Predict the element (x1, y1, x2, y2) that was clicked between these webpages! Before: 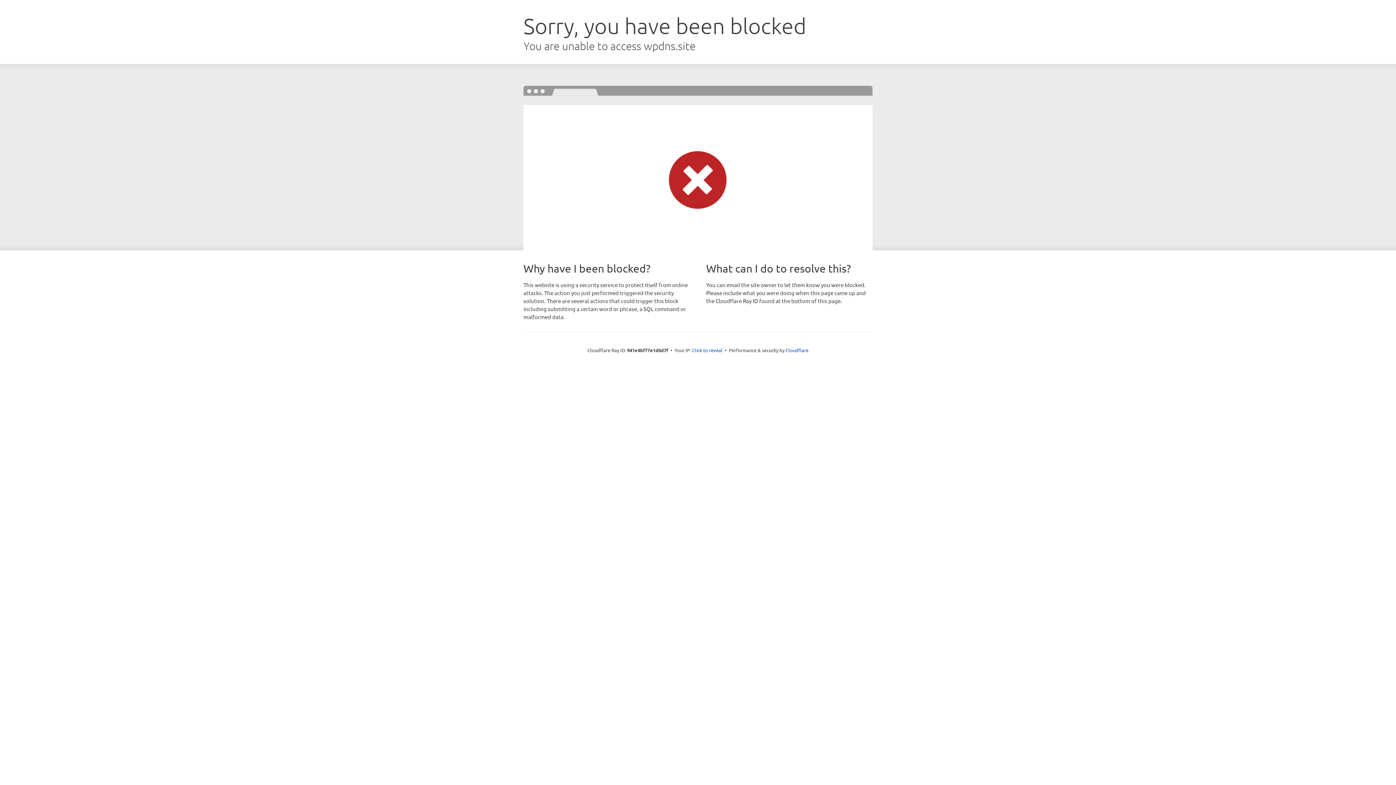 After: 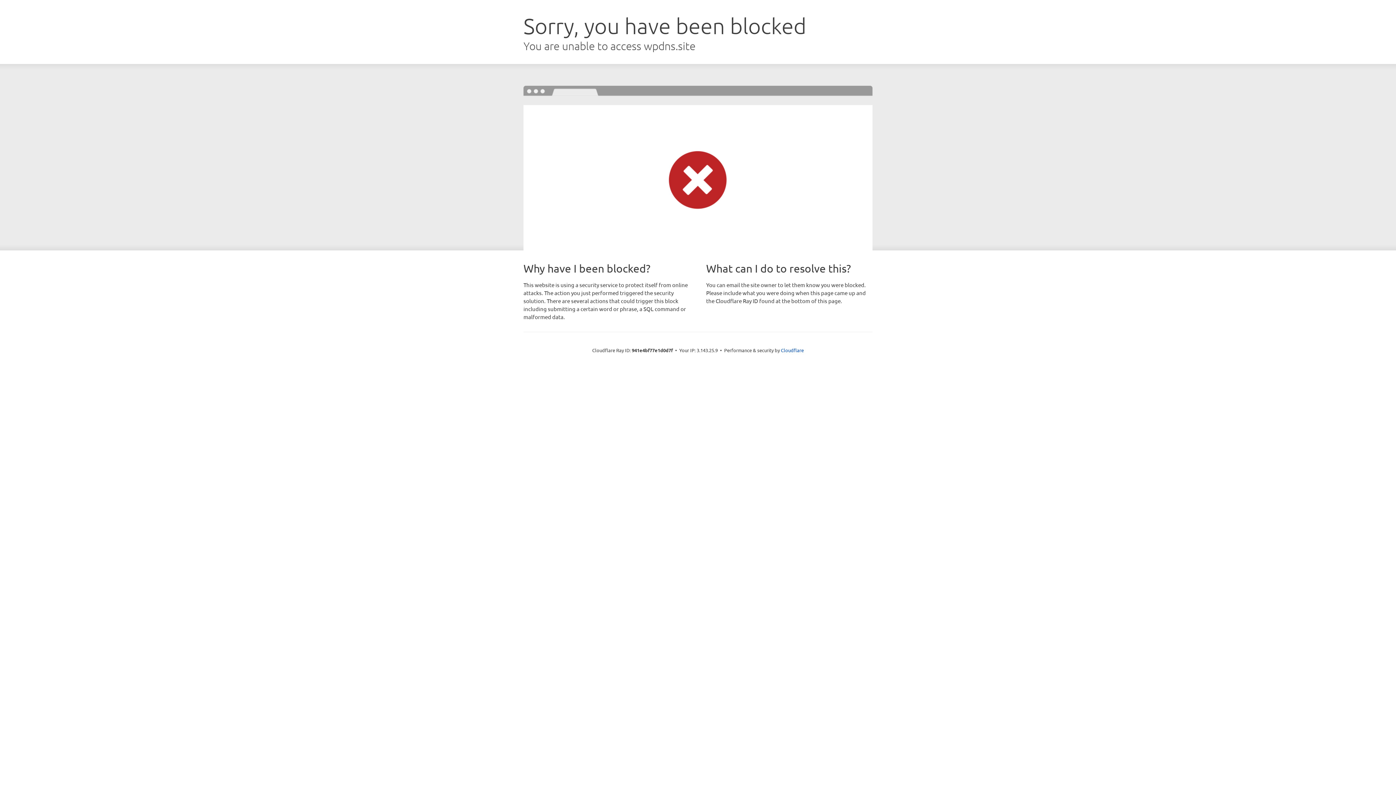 Action: label: Click to reveal bbox: (692, 346, 722, 353)